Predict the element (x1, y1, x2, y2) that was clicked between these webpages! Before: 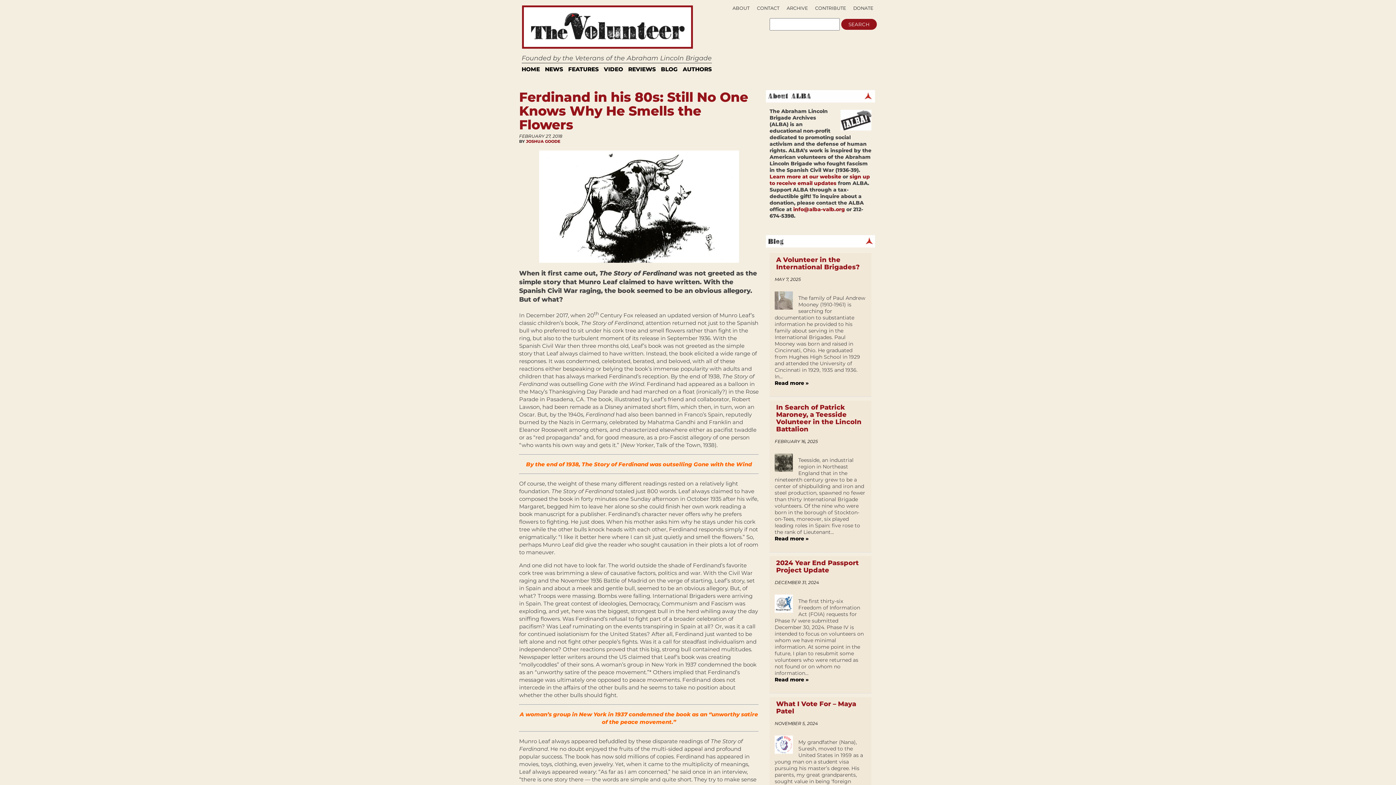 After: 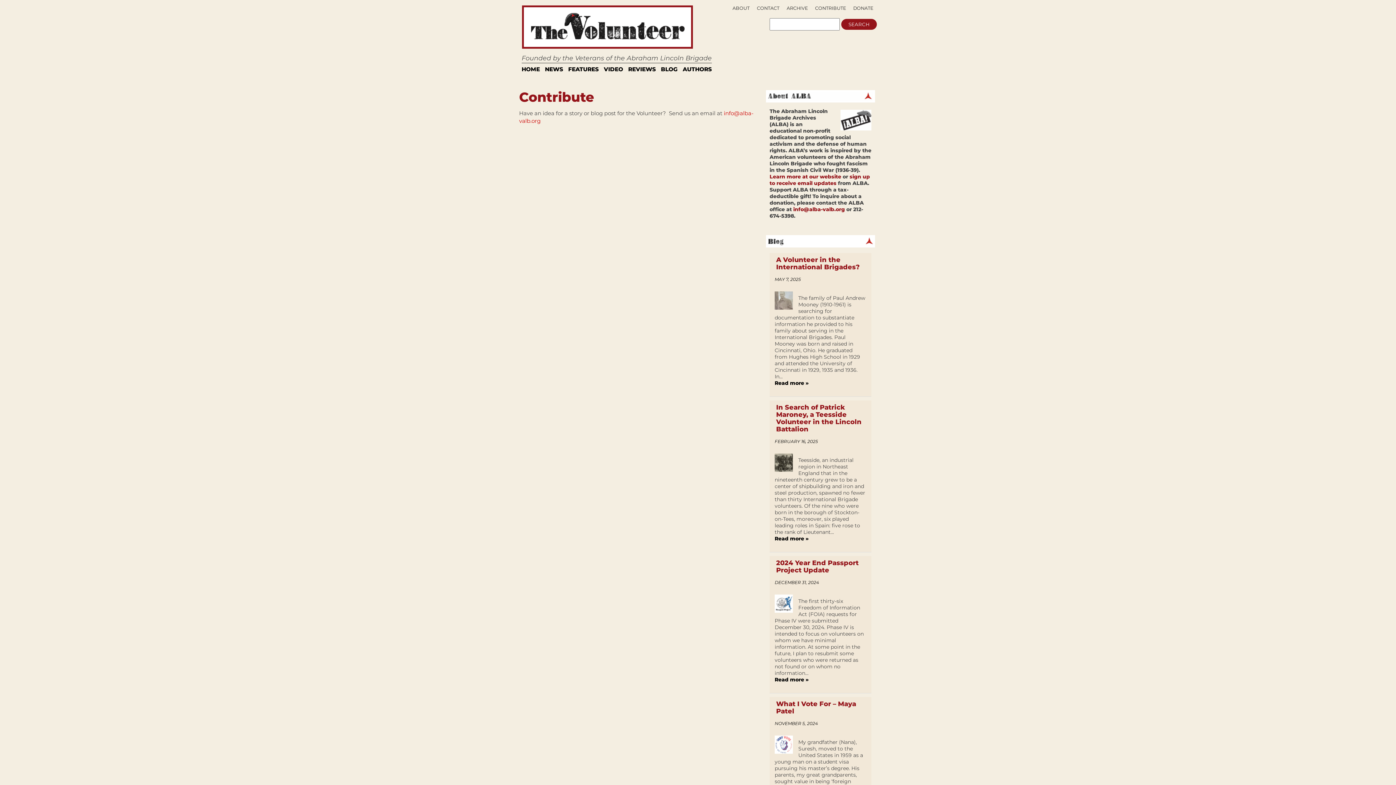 Action: label: CONTRIBUTE bbox: (815, 5, 846, 10)